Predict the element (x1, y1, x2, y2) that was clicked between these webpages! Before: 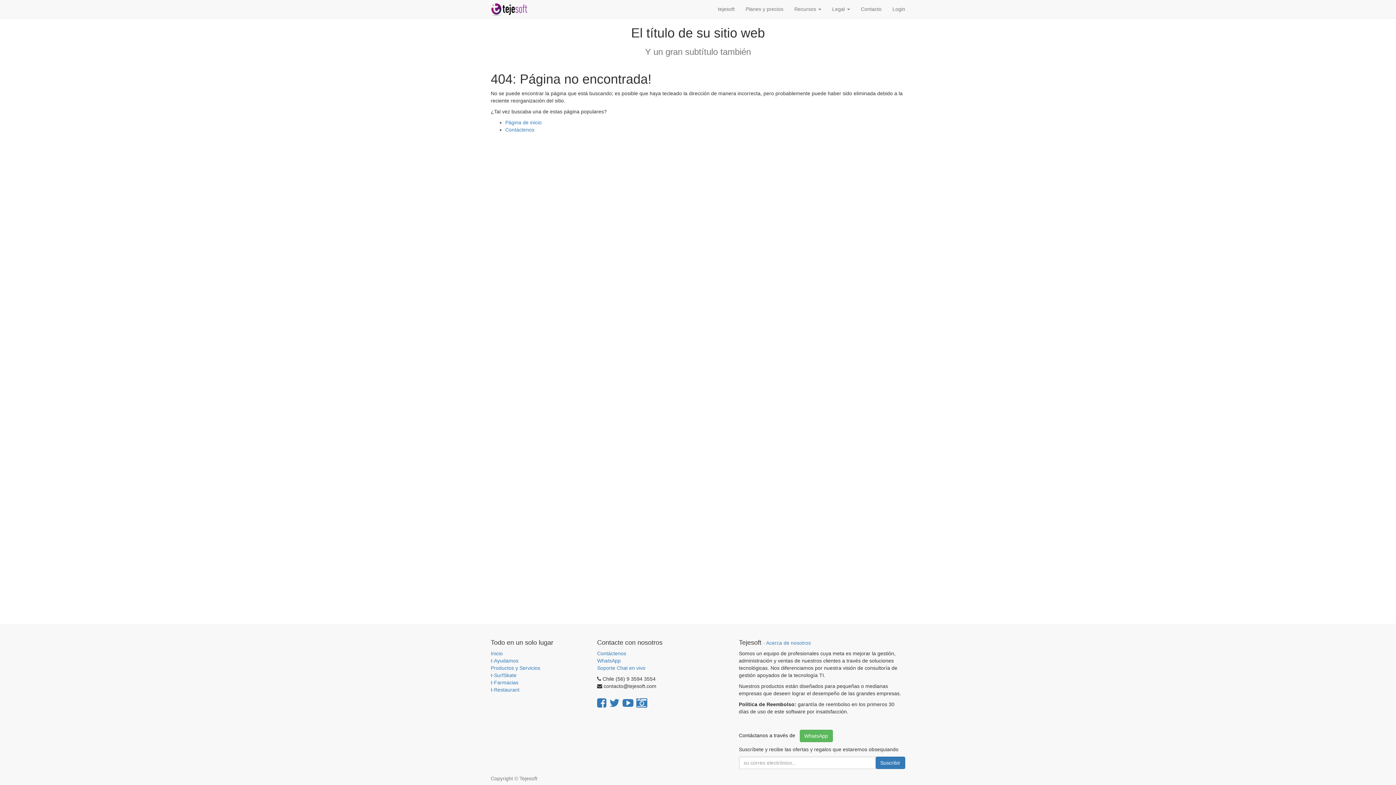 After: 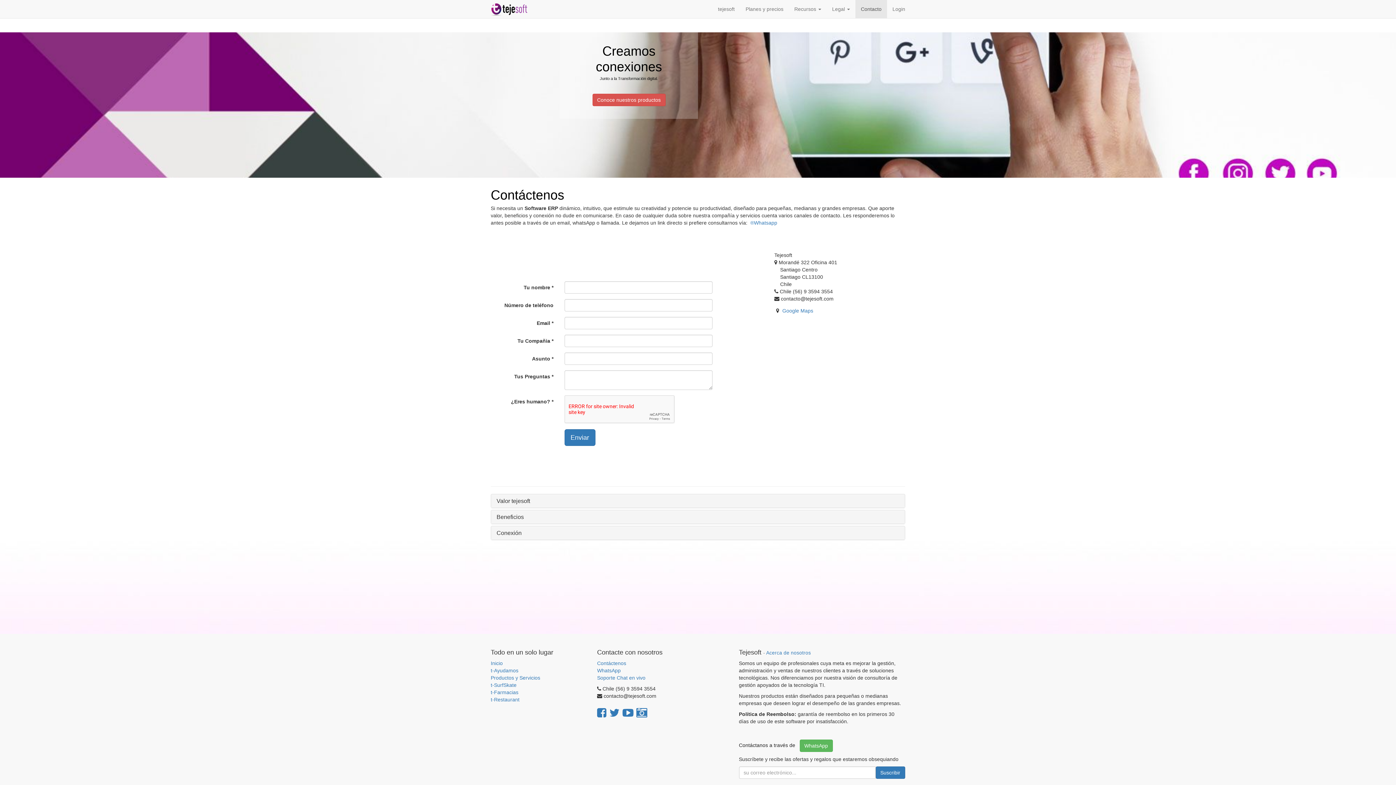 Action: label: Contacto bbox: (855, 0, 887, 18)